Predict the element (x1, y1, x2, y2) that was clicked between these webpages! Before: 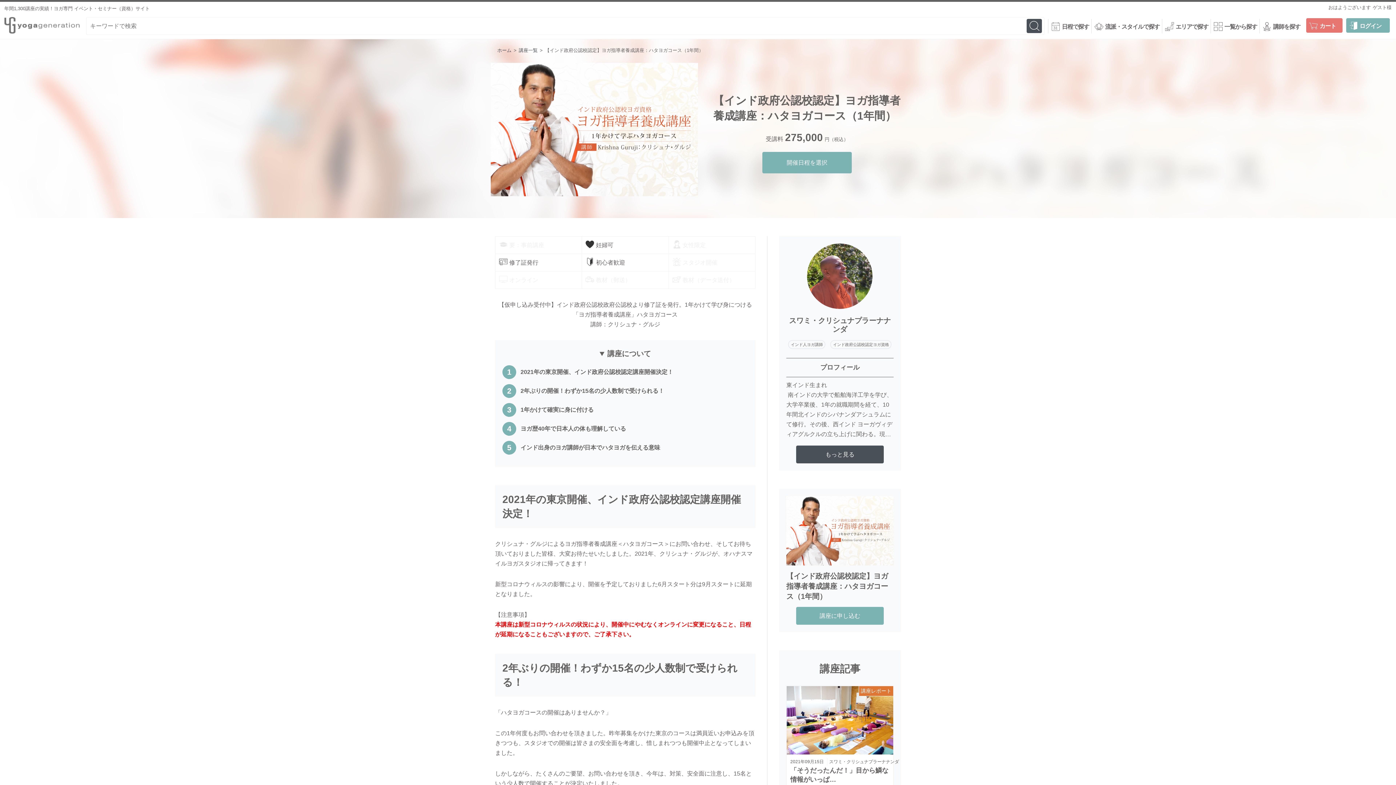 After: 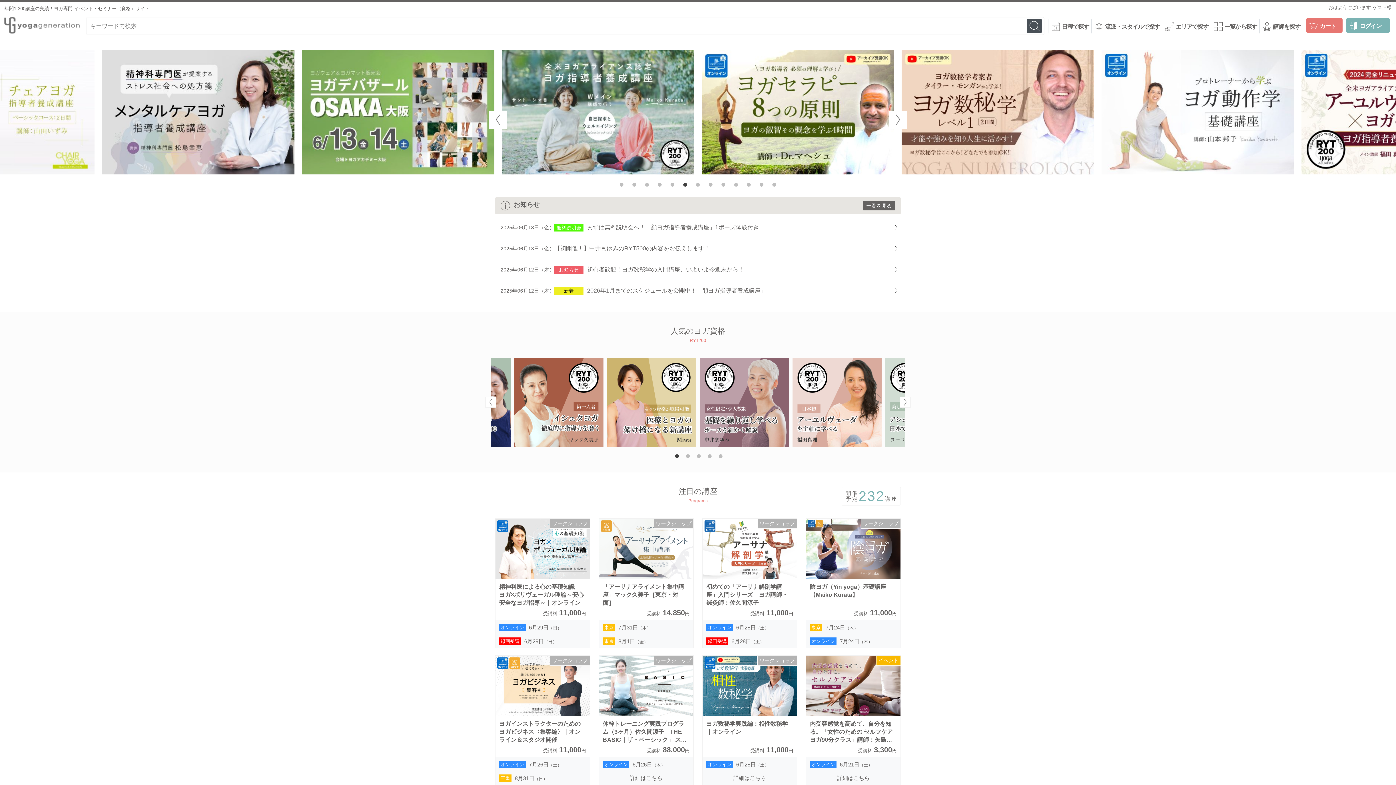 Action: bbox: (497, 47, 511, 53) label: ホーム